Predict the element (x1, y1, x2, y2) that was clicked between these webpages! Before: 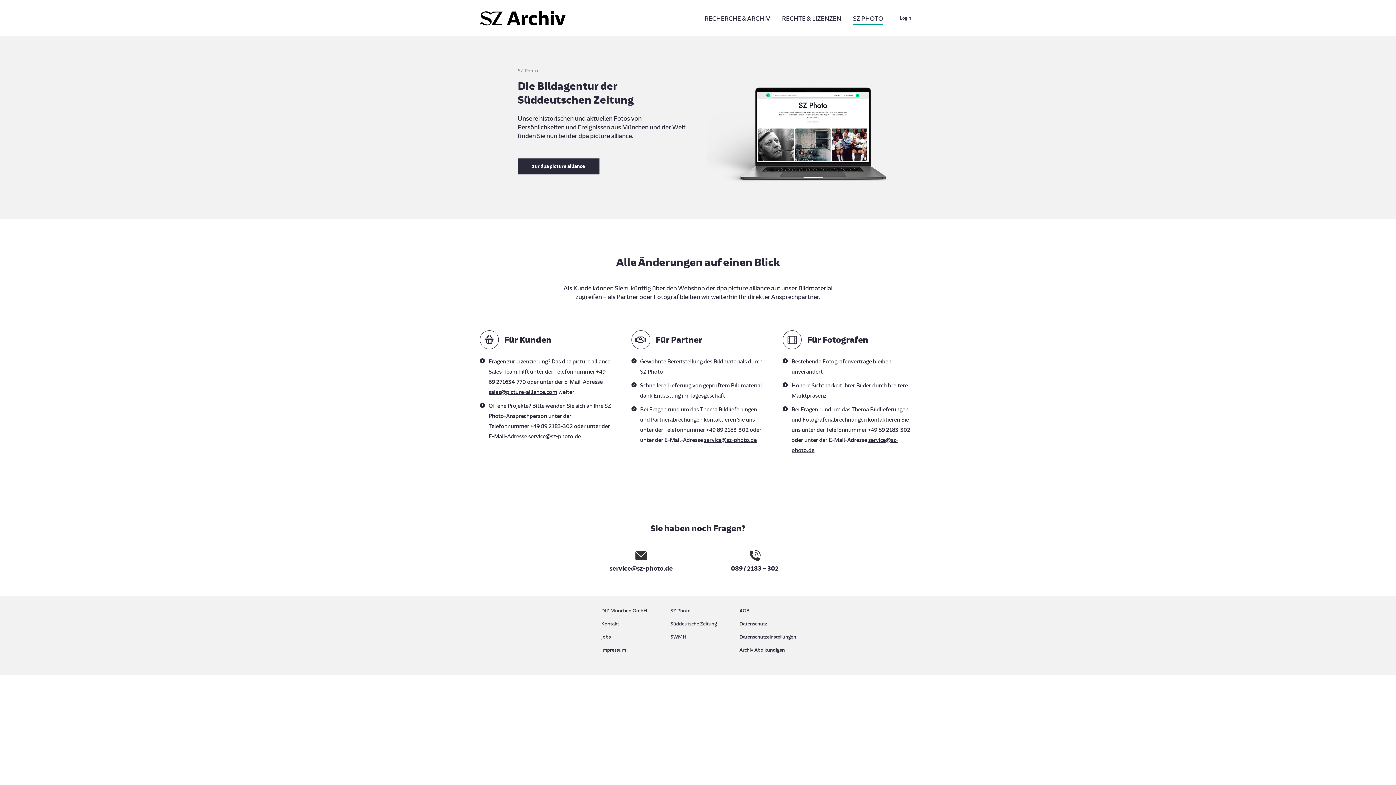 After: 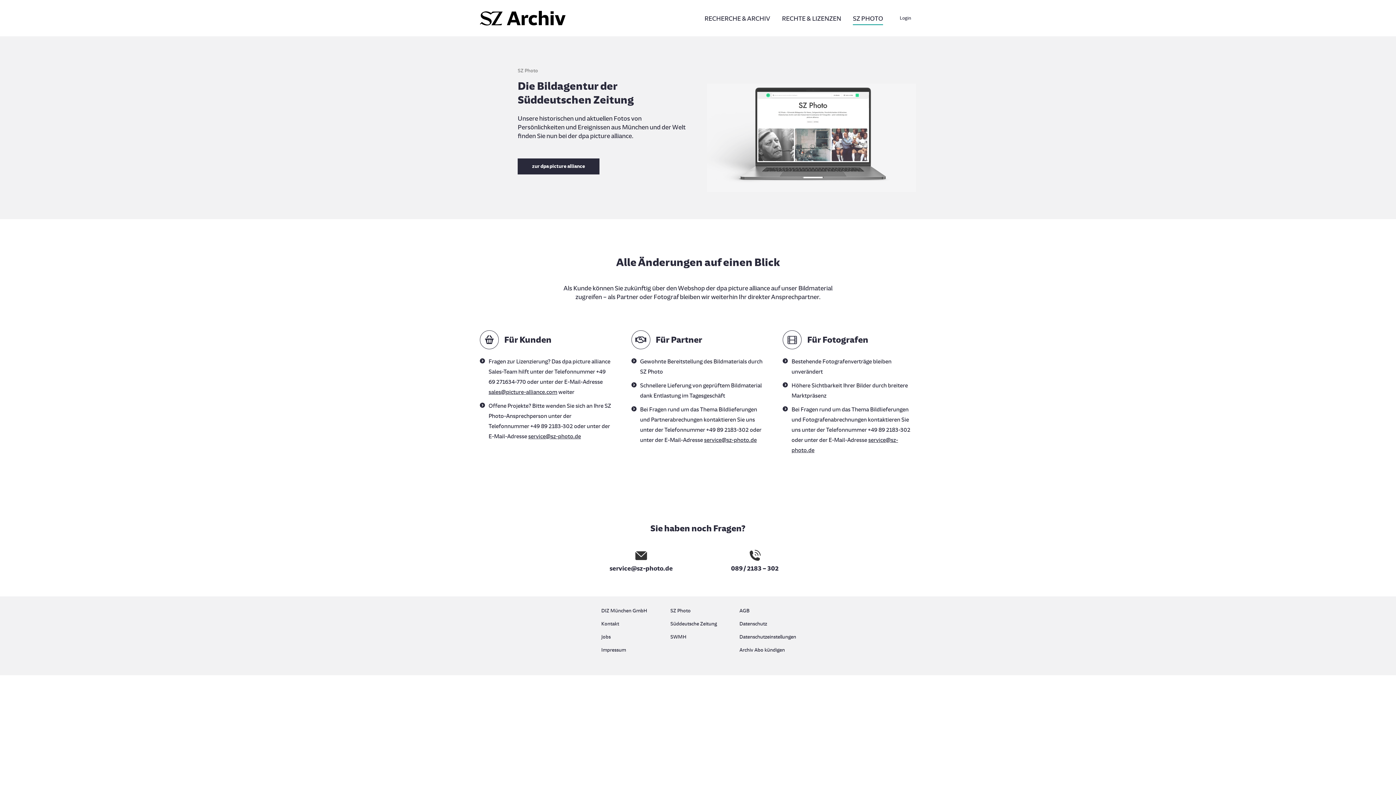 Action: bbox: (707, 83, 916, 191)